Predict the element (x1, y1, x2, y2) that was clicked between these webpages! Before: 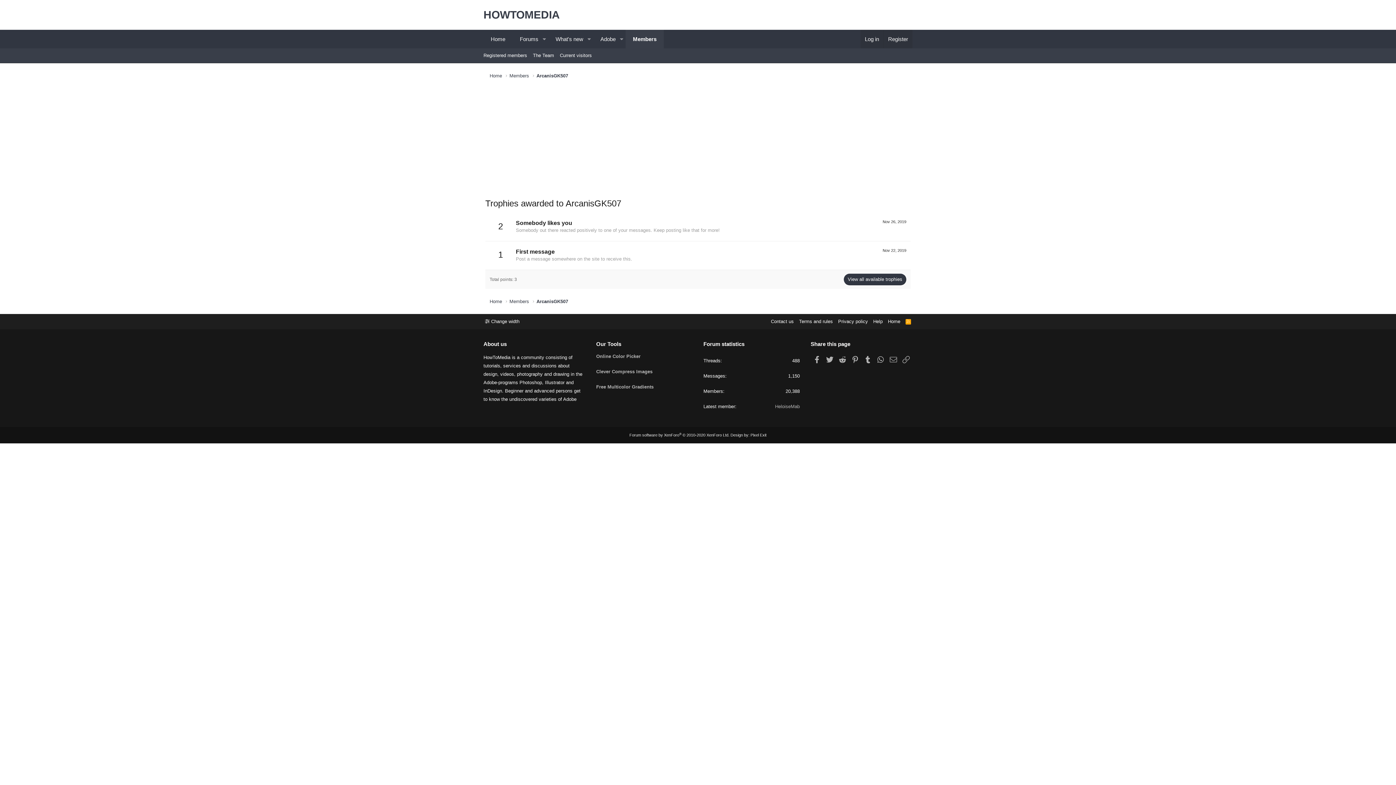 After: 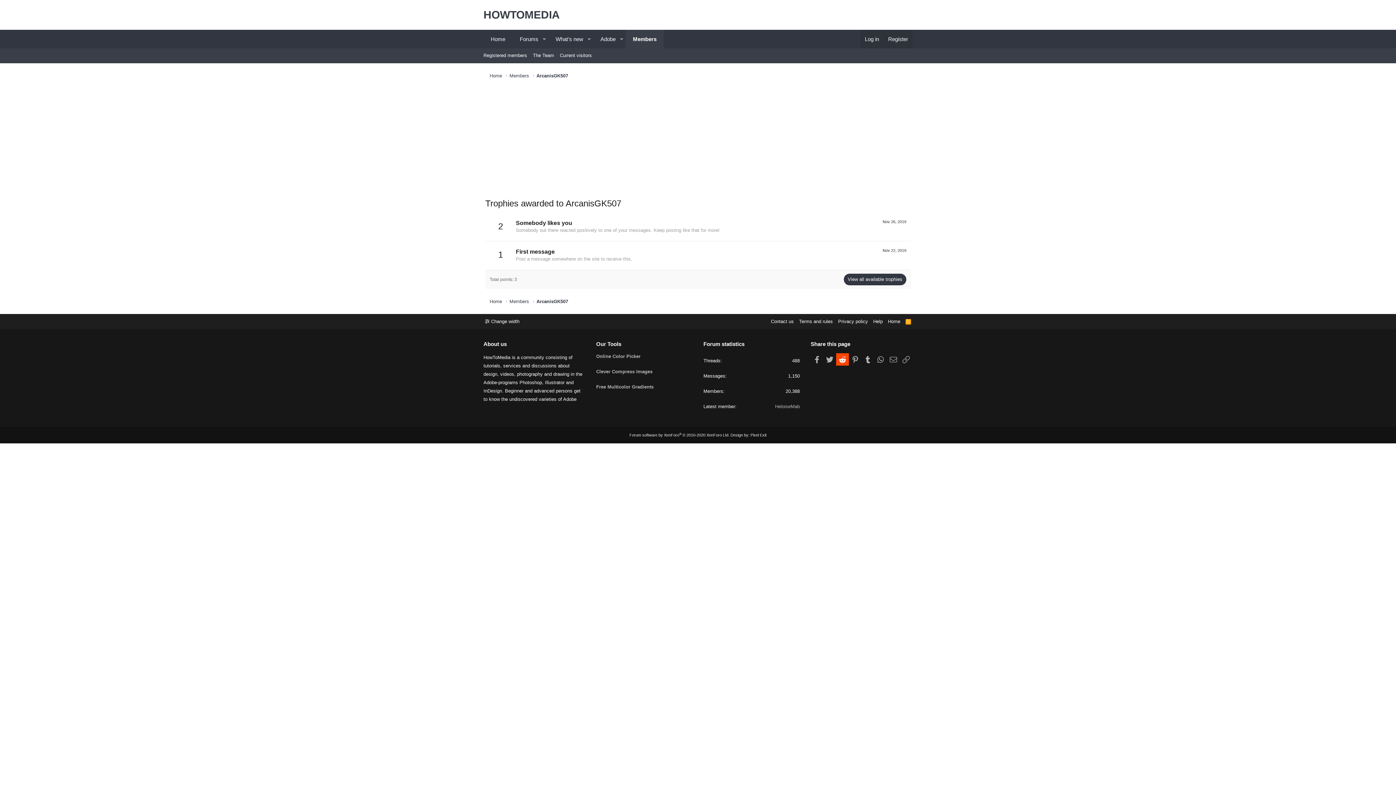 Action: label: Reddit bbox: (836, 353, 849, 365)